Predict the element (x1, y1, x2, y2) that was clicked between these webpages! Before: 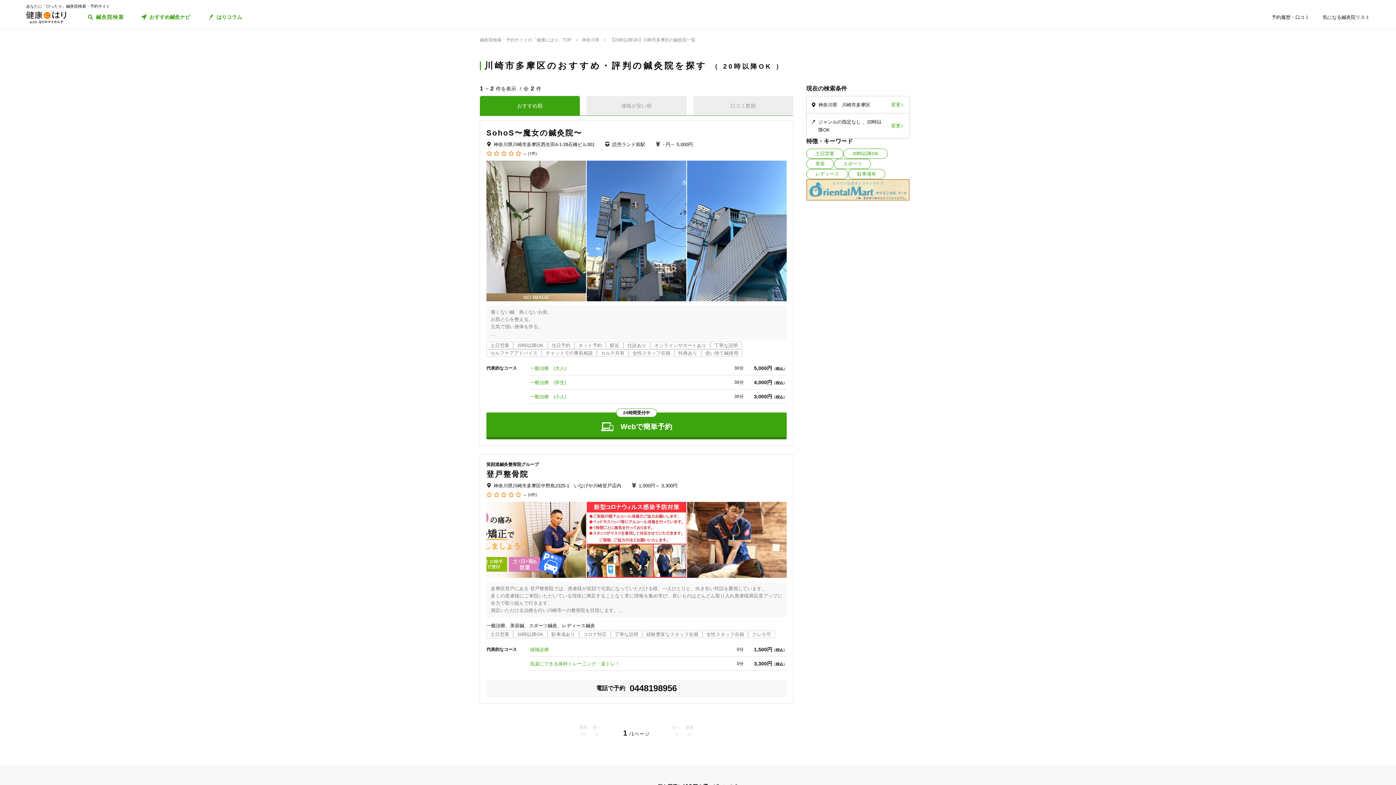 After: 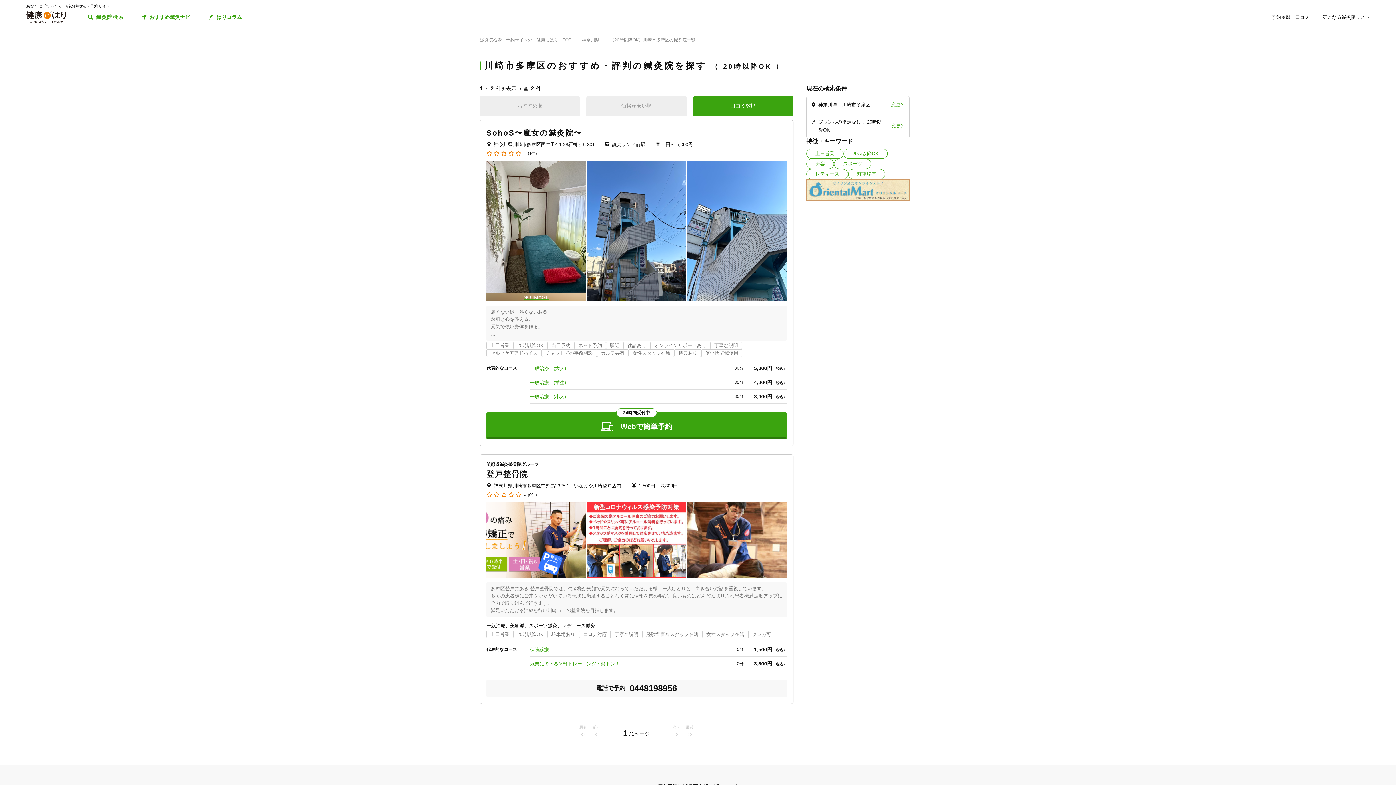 Action: bbox: (693, 96, 793, 116) label: 口コミ数順